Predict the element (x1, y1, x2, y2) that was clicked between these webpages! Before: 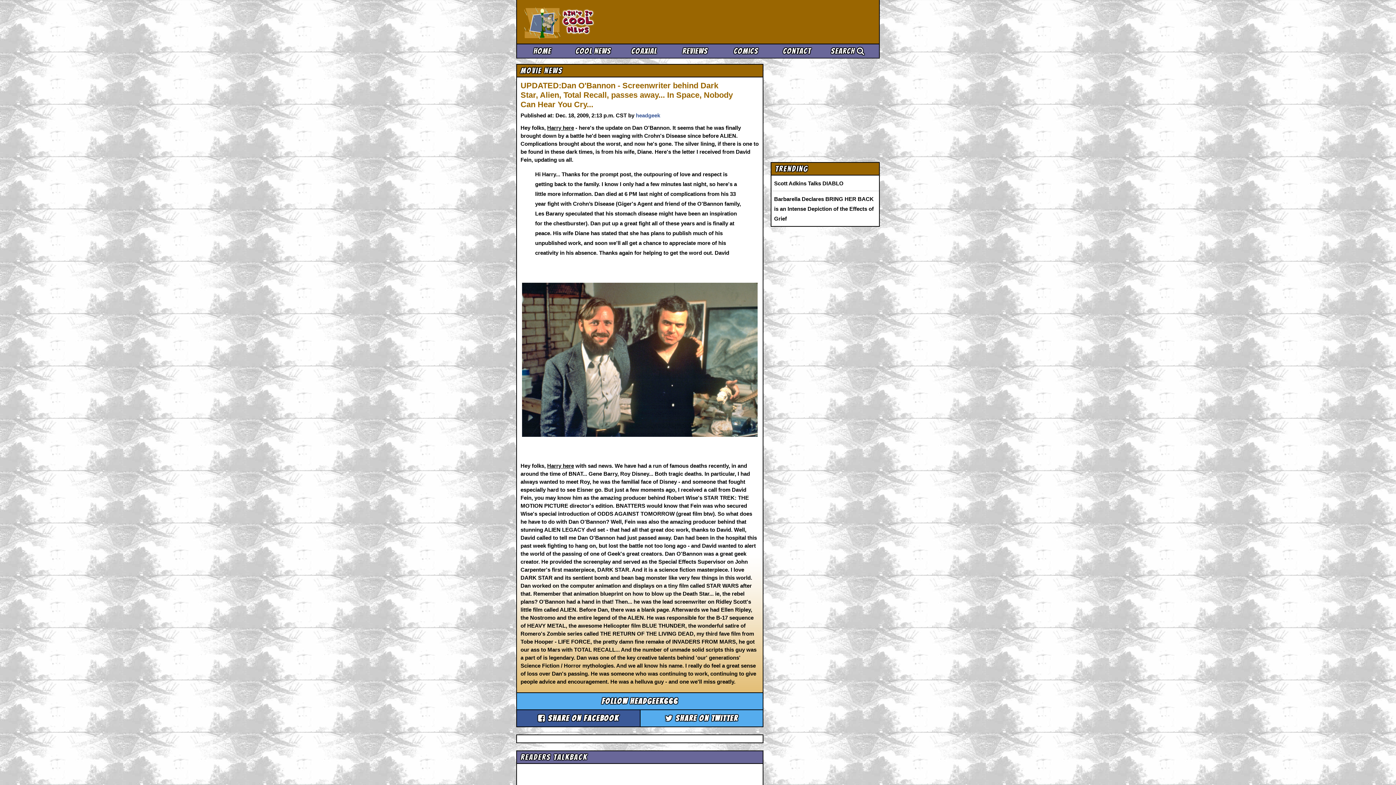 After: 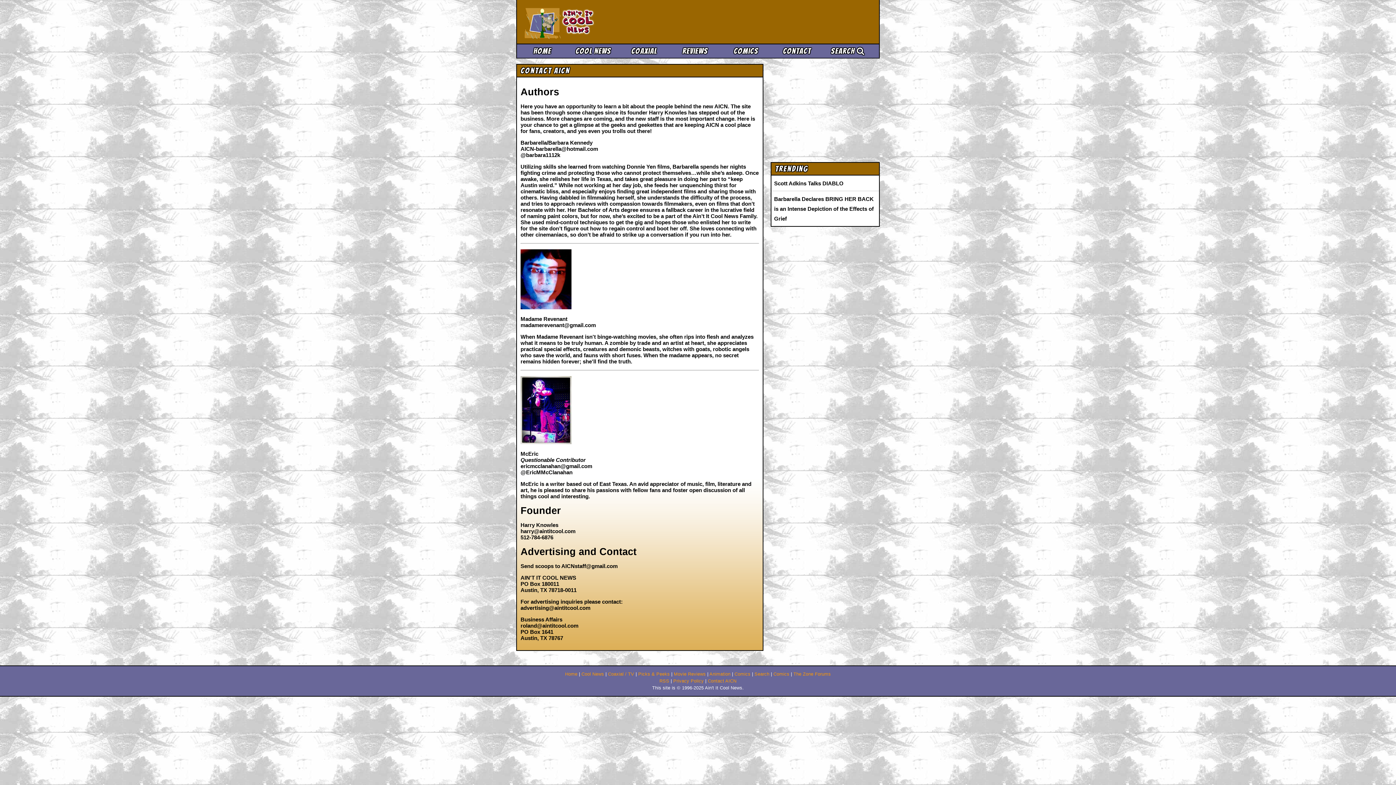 Action: label: Contact bbox: (771, 46, 822, 55)